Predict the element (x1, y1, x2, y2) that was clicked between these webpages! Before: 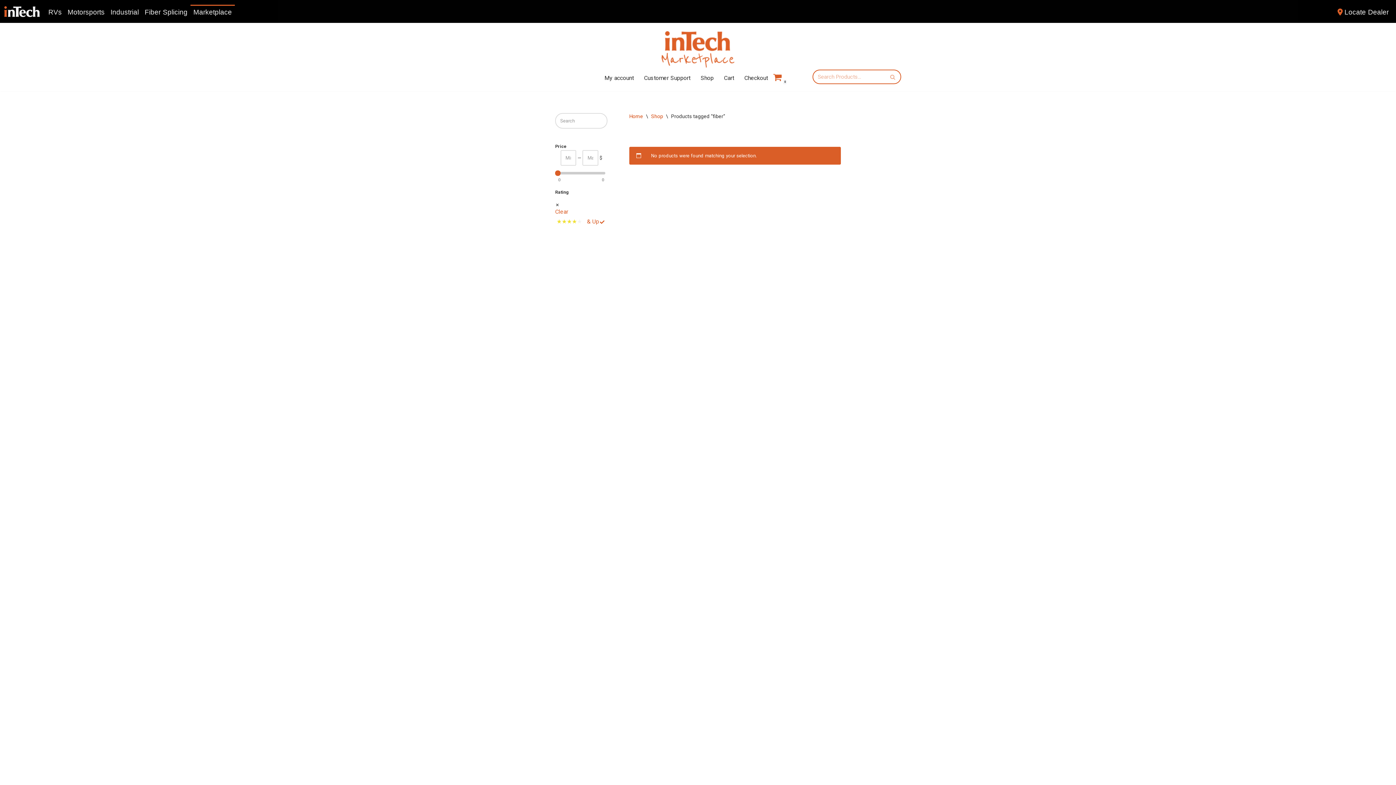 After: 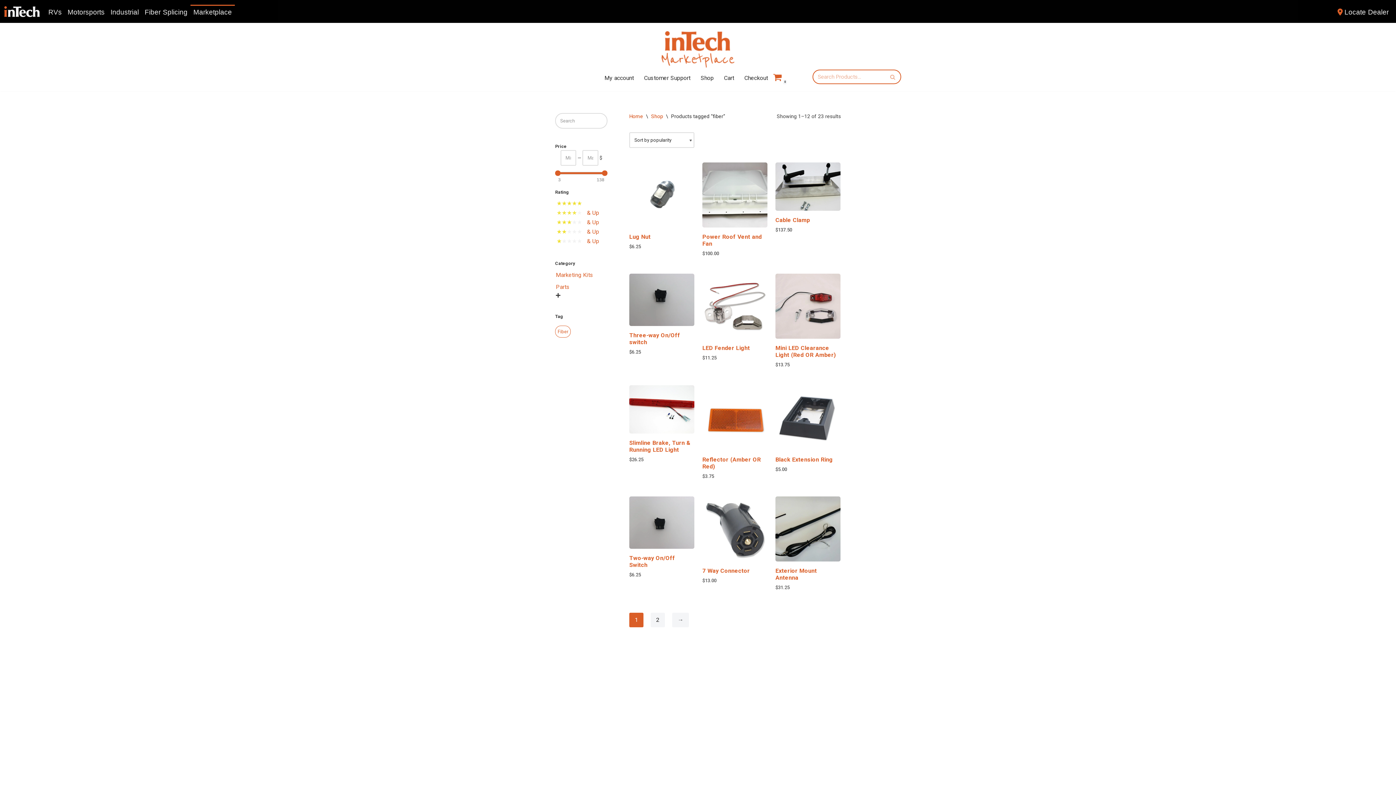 Action: label: Clear bbox: (555, 208, 607, 215)